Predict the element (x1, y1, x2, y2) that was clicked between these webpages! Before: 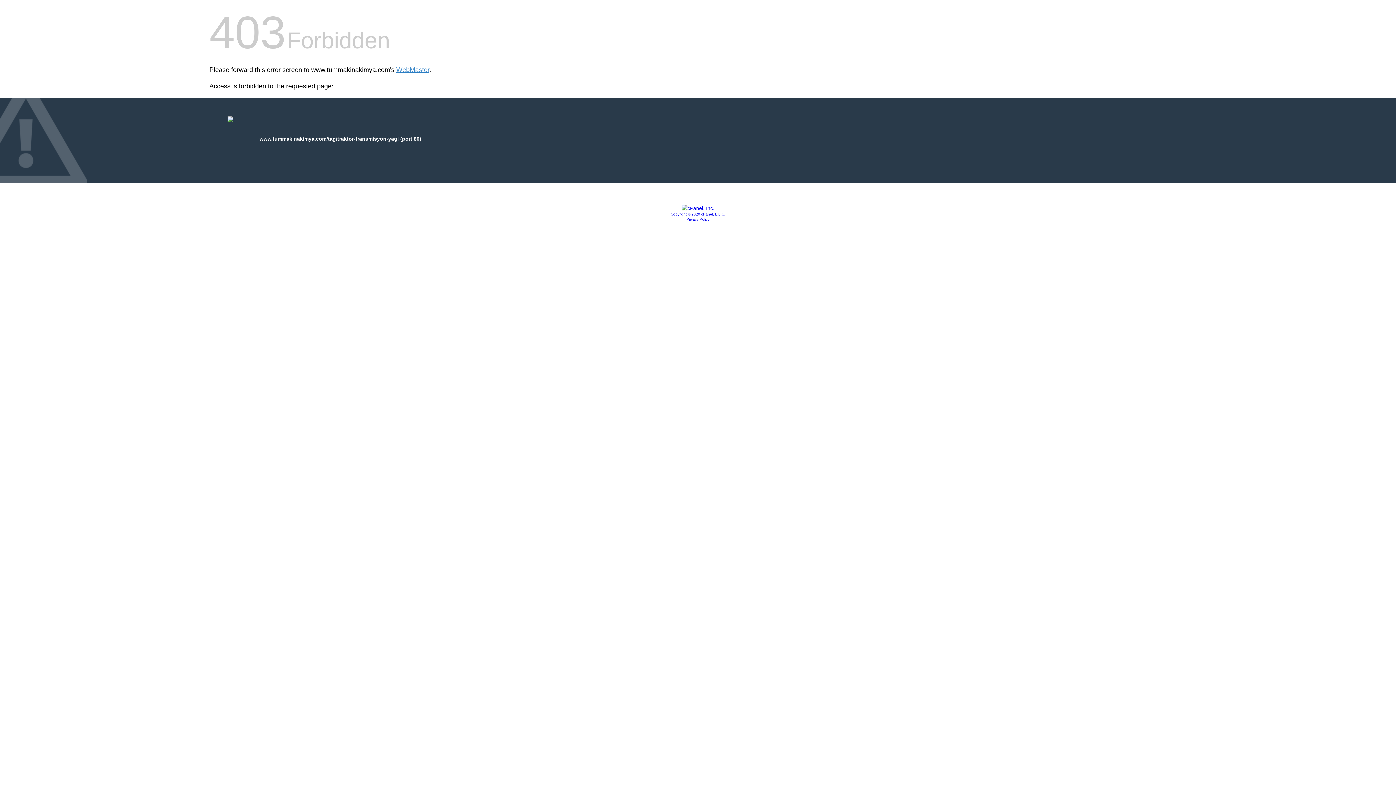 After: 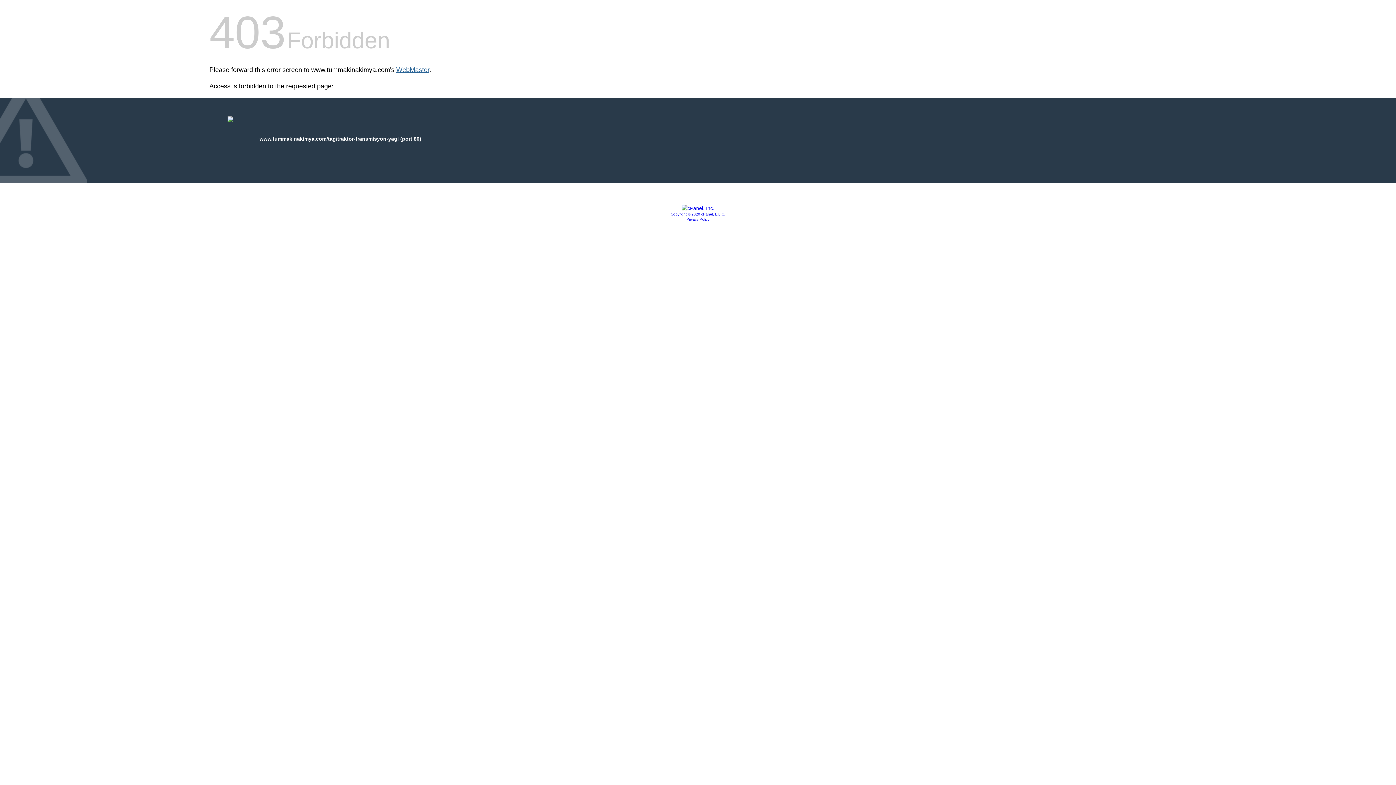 Action: bbox: (396, 66, 429, 73) label: WebMaster